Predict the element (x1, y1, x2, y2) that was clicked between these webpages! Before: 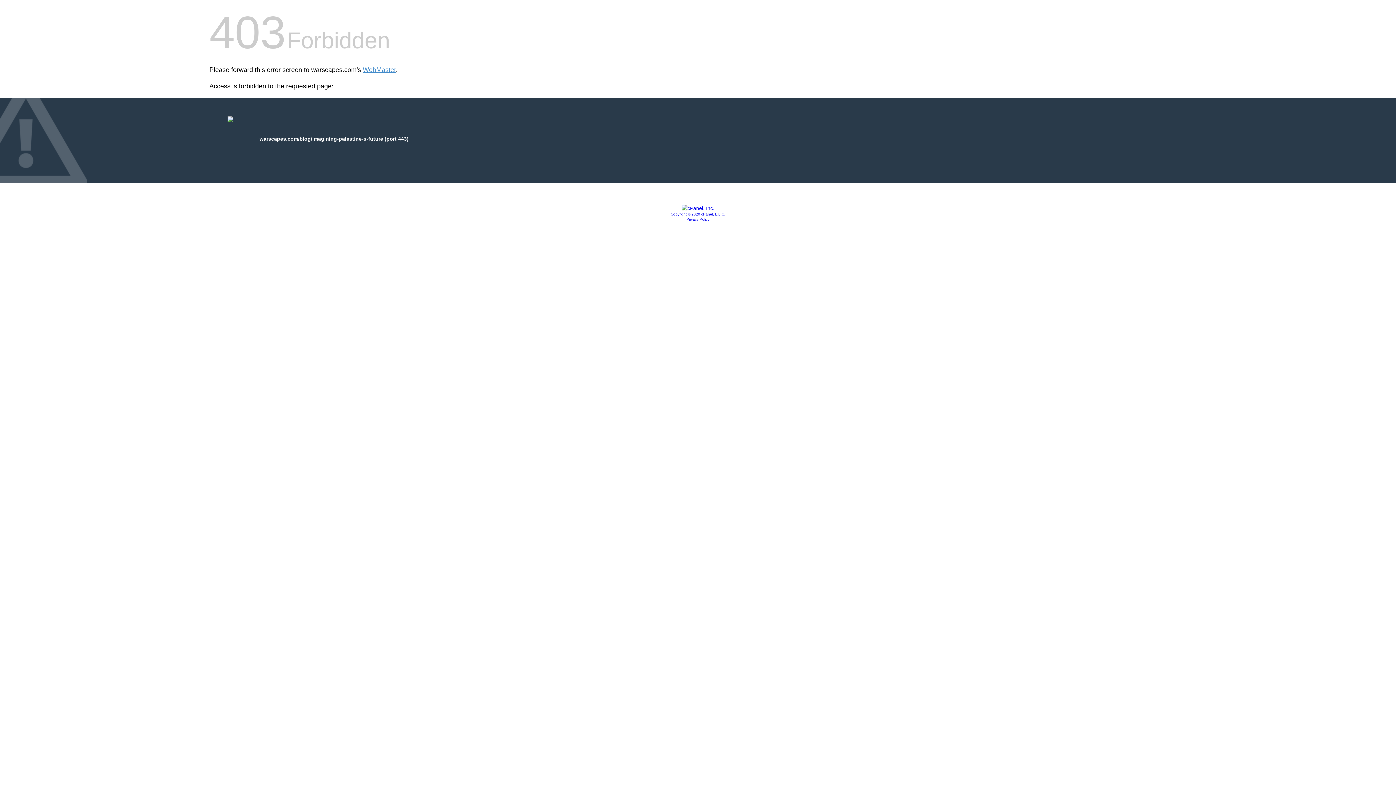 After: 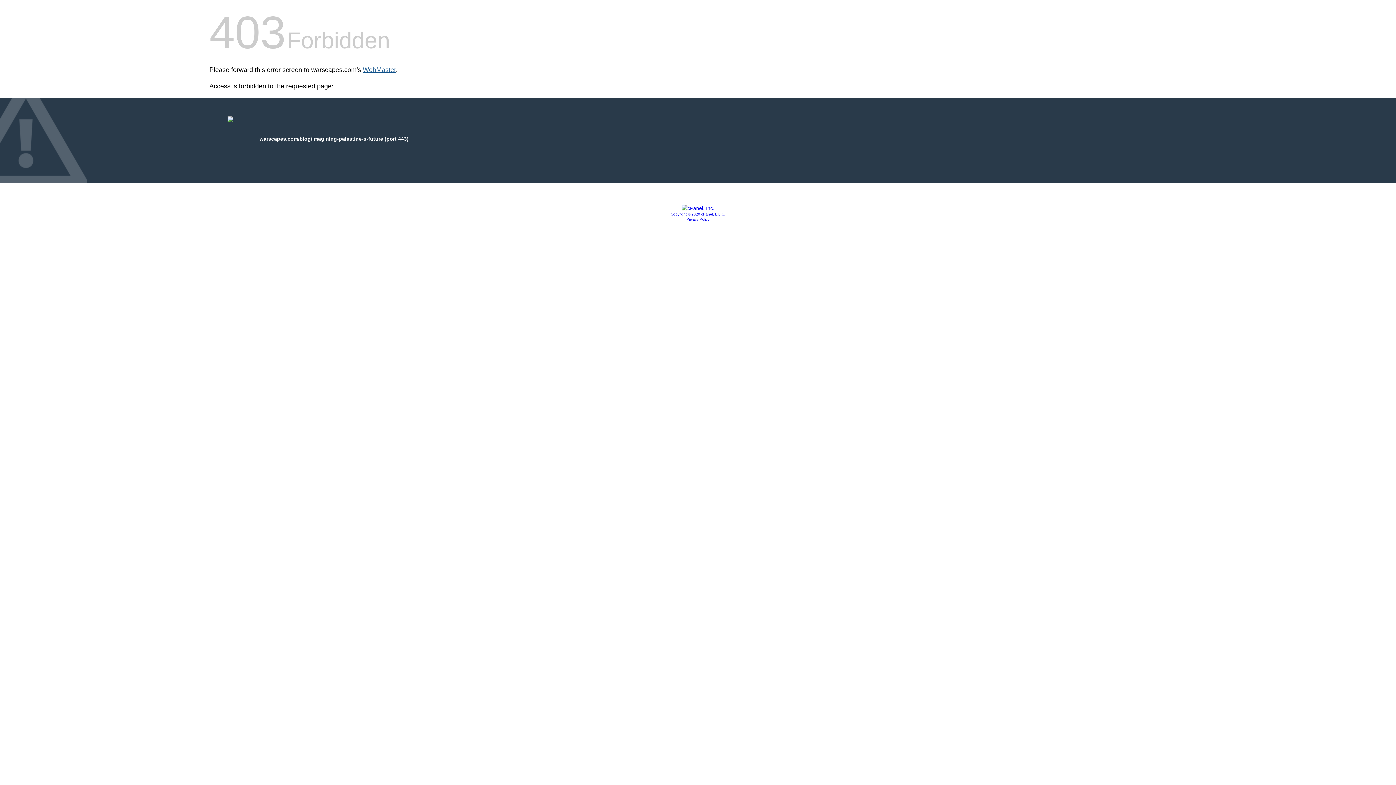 Action: label: WebMaster bbox: (362, 66, 396, 73)